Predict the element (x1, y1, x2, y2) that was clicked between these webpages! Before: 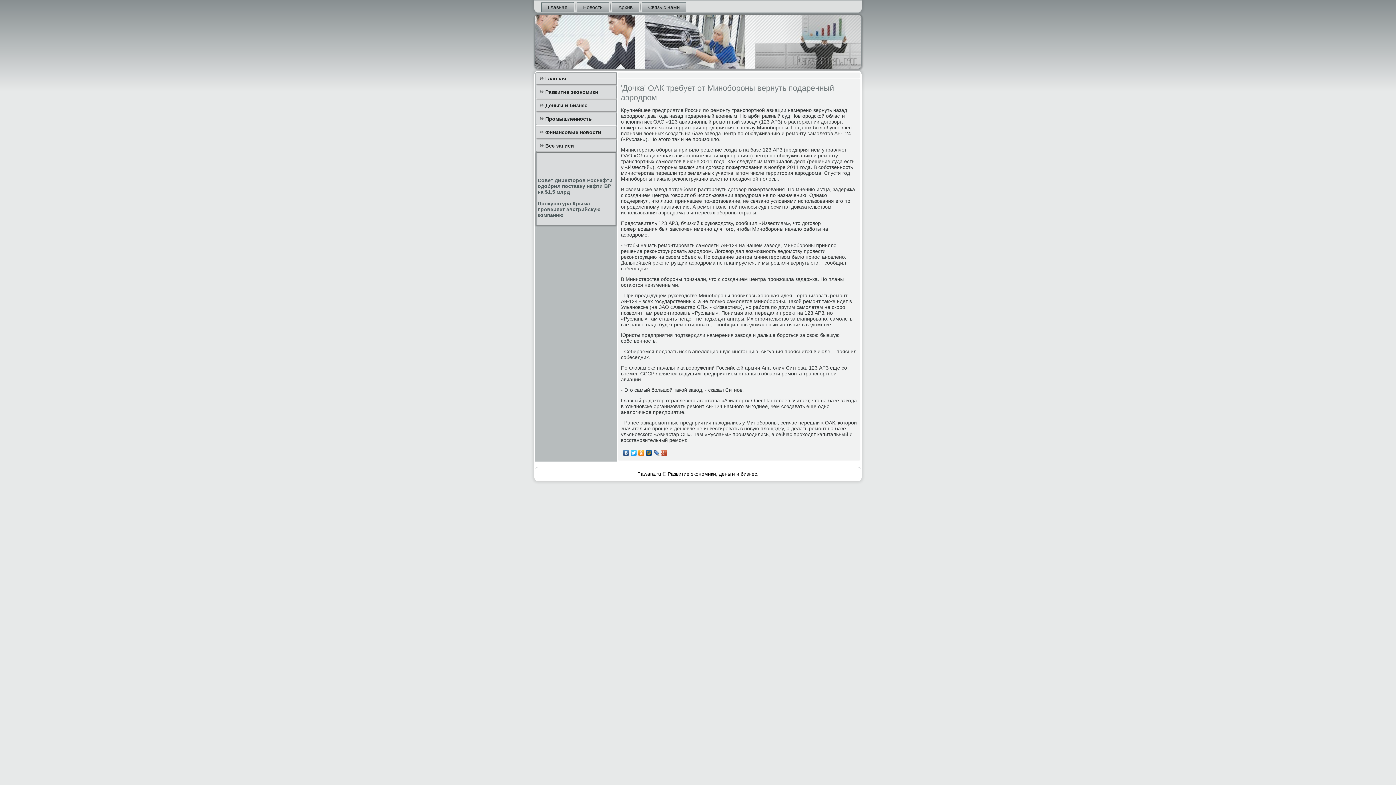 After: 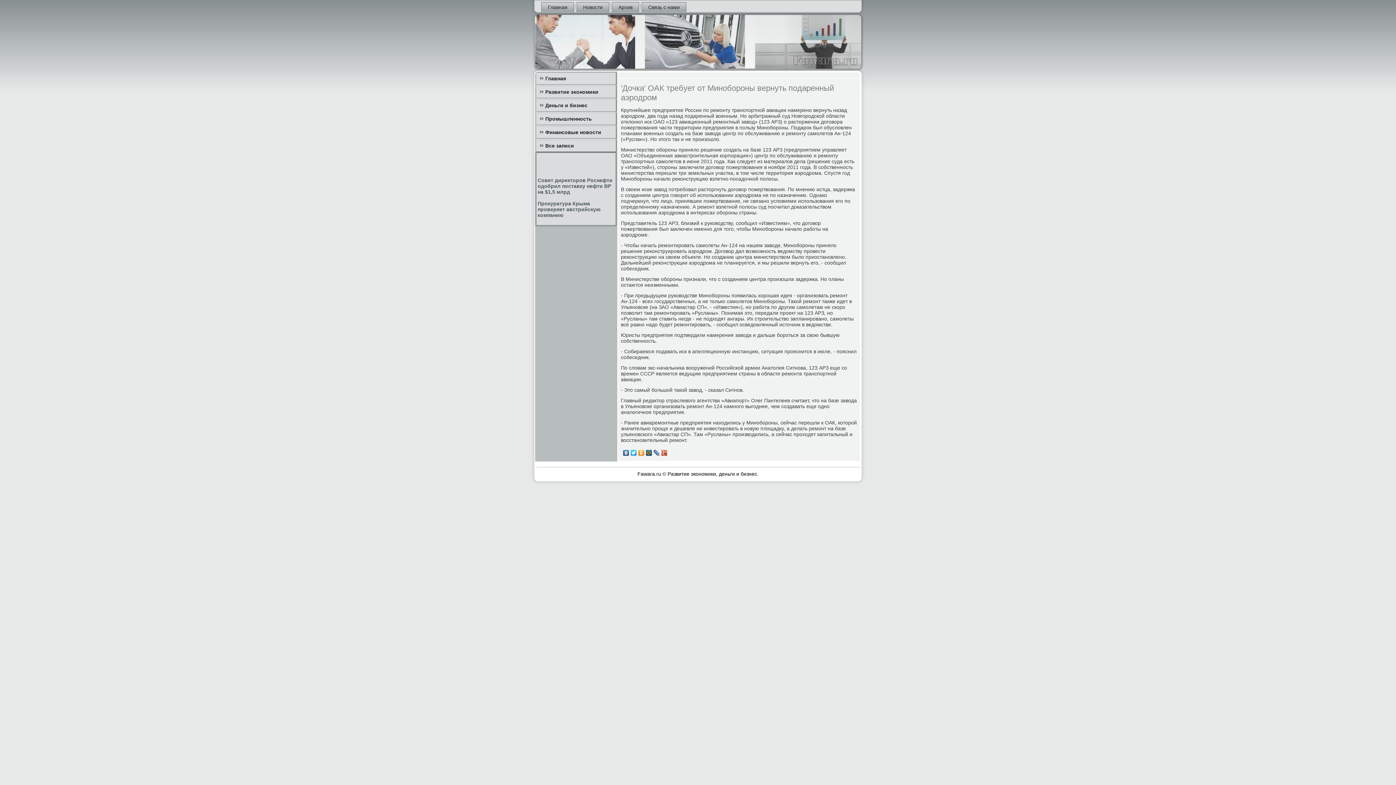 Action: bbox: (622, 448, 630, 457)